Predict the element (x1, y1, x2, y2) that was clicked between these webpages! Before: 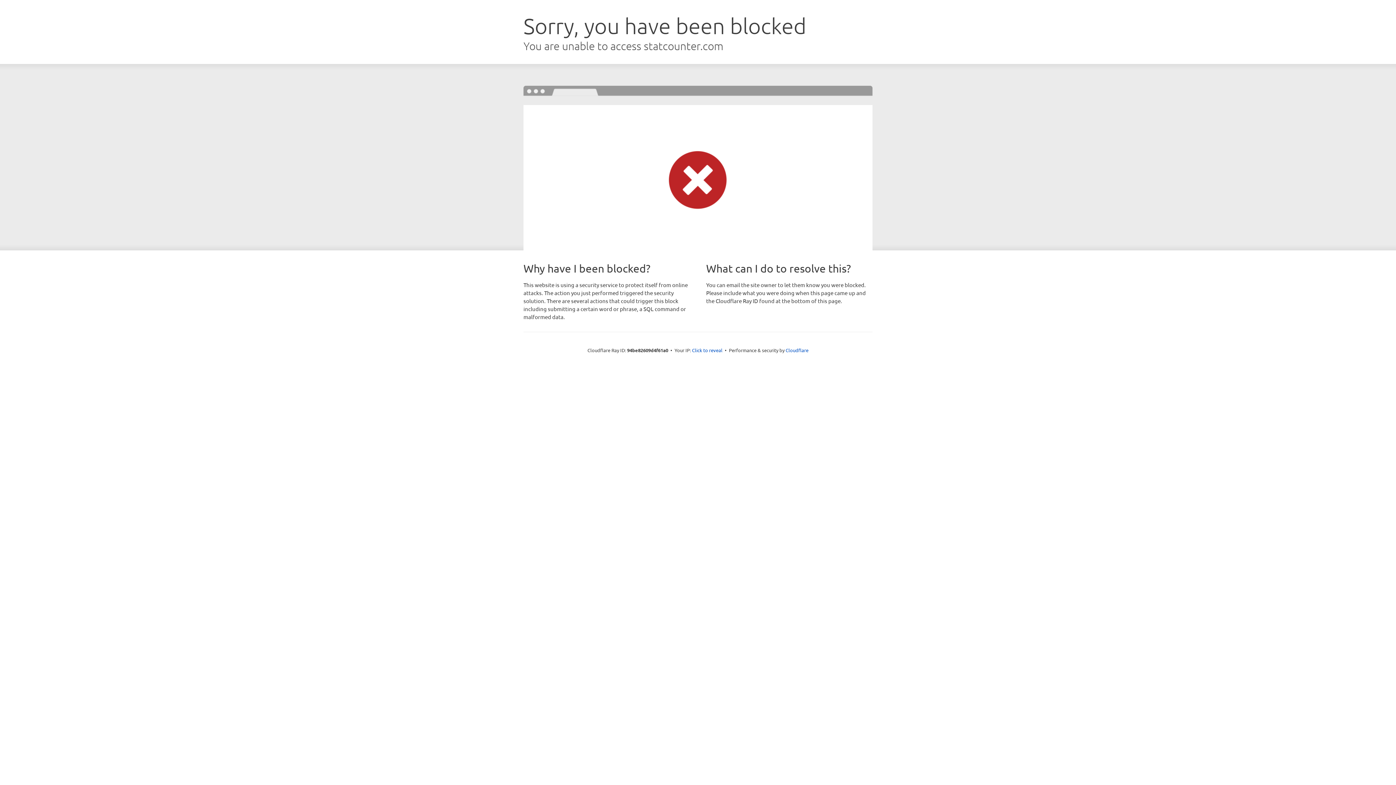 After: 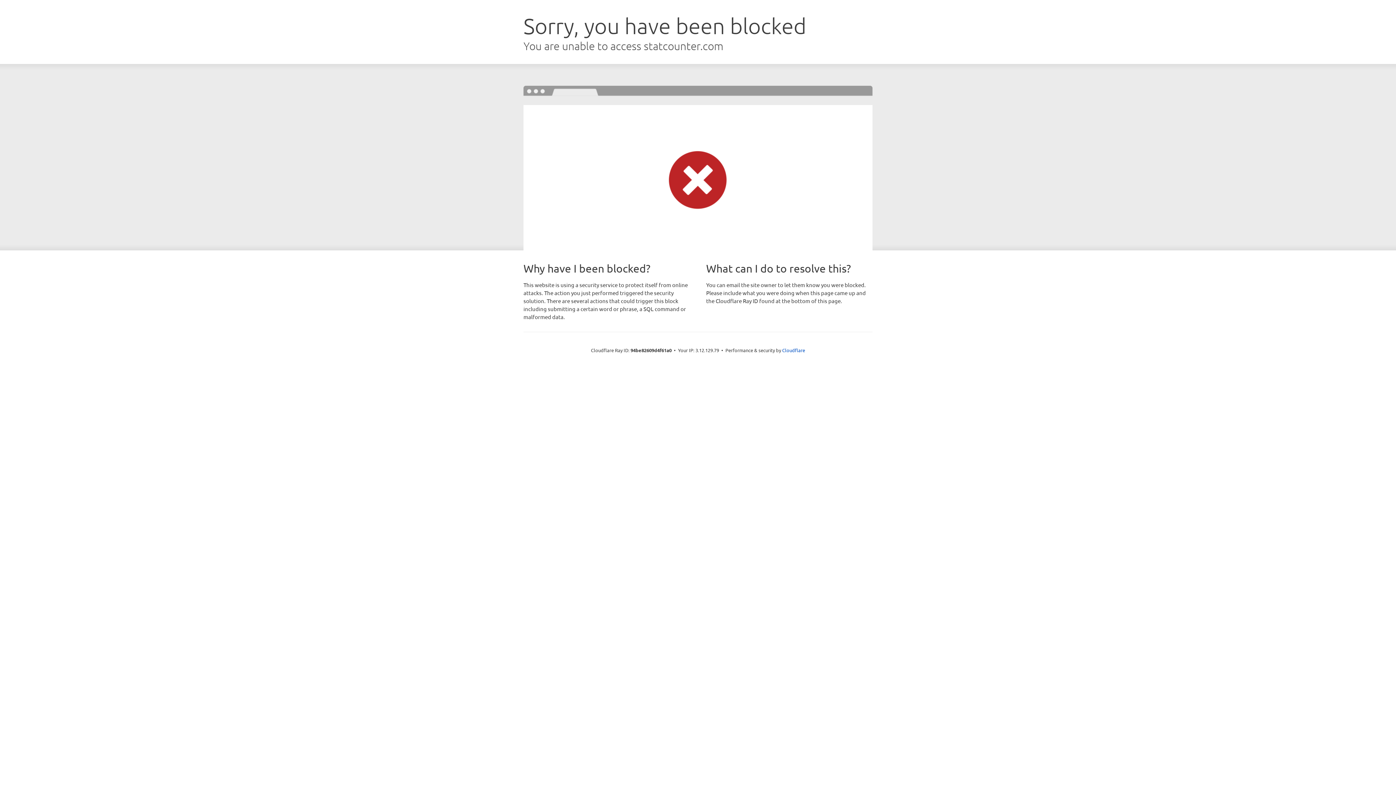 Action: bbox: (692, 346, 722, 353) label: Click to reveal